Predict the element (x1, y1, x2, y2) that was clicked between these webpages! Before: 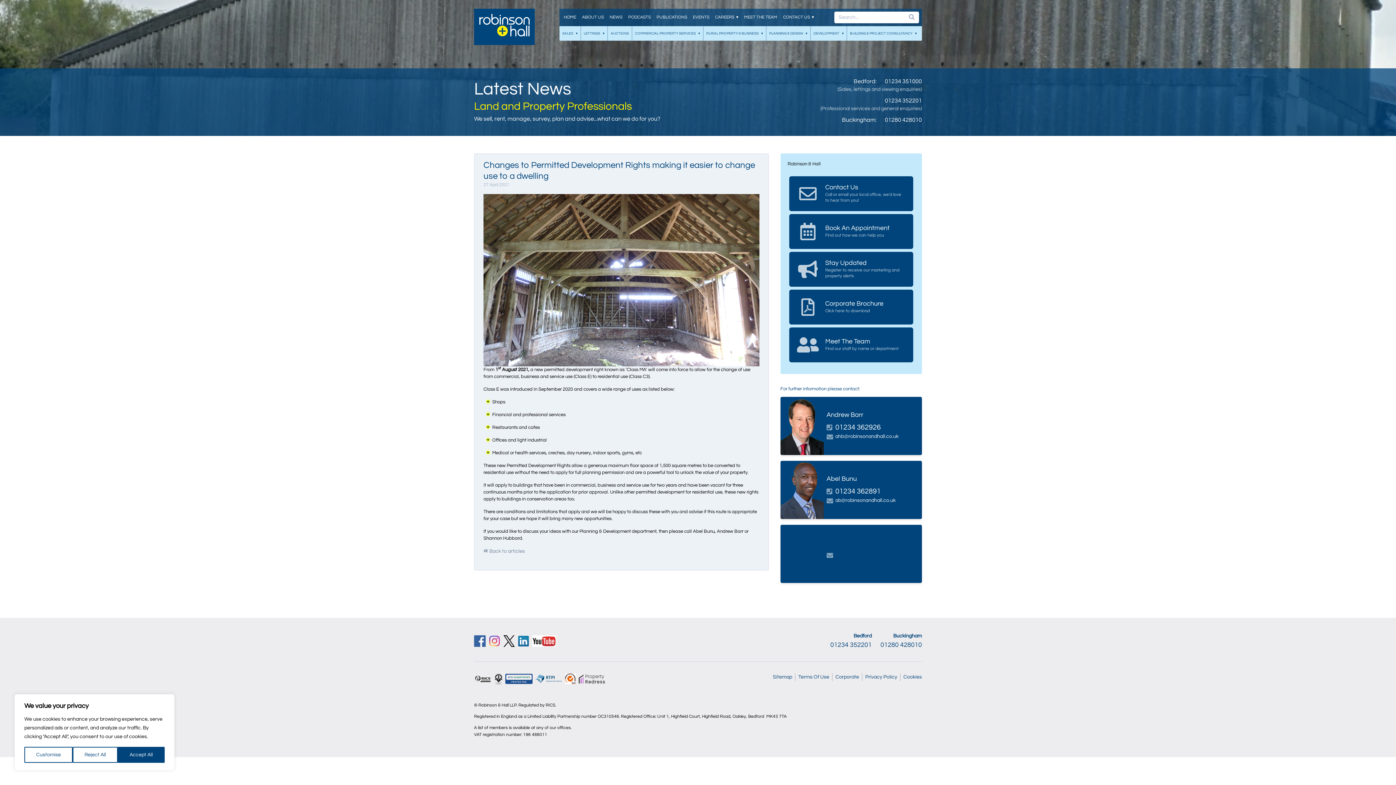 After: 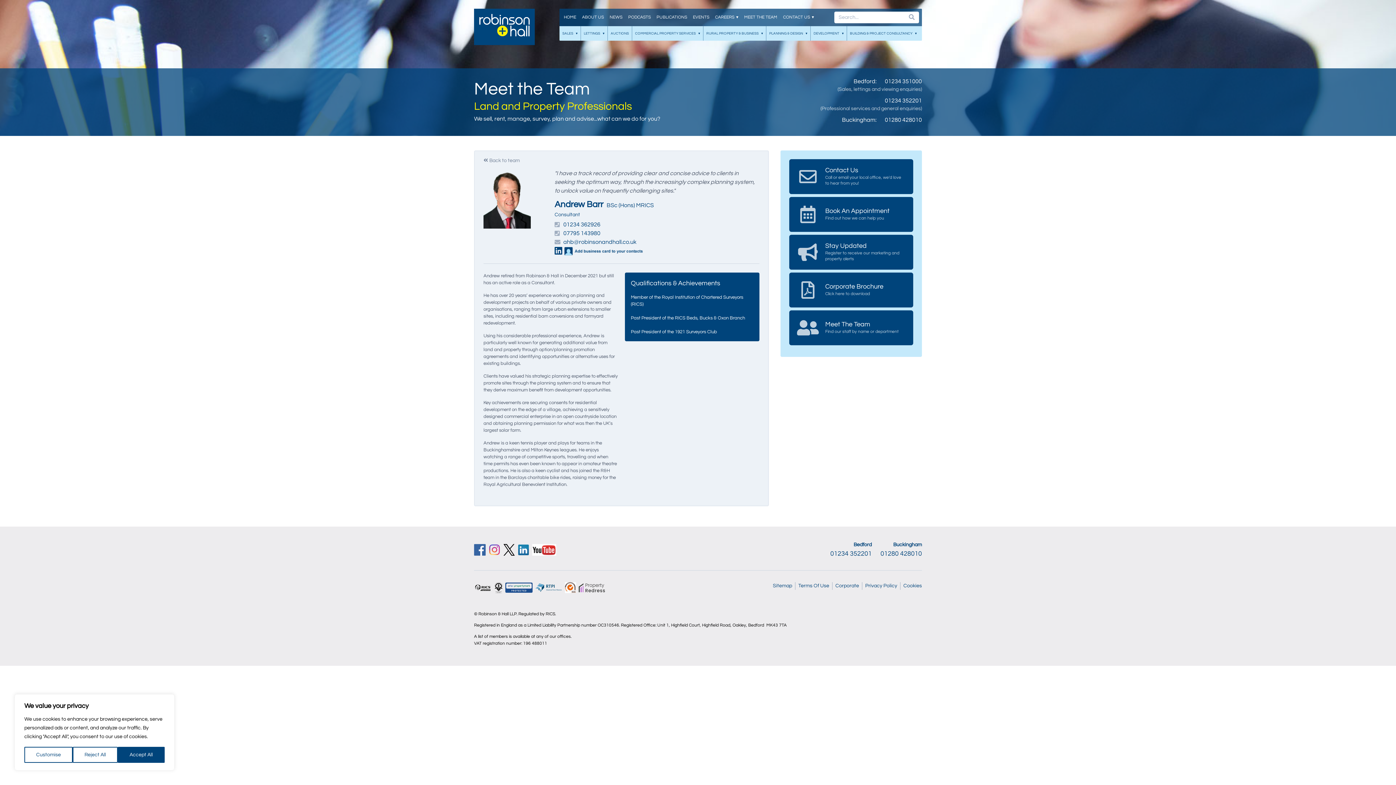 Action: bbox: (780, 397, 823, 455)